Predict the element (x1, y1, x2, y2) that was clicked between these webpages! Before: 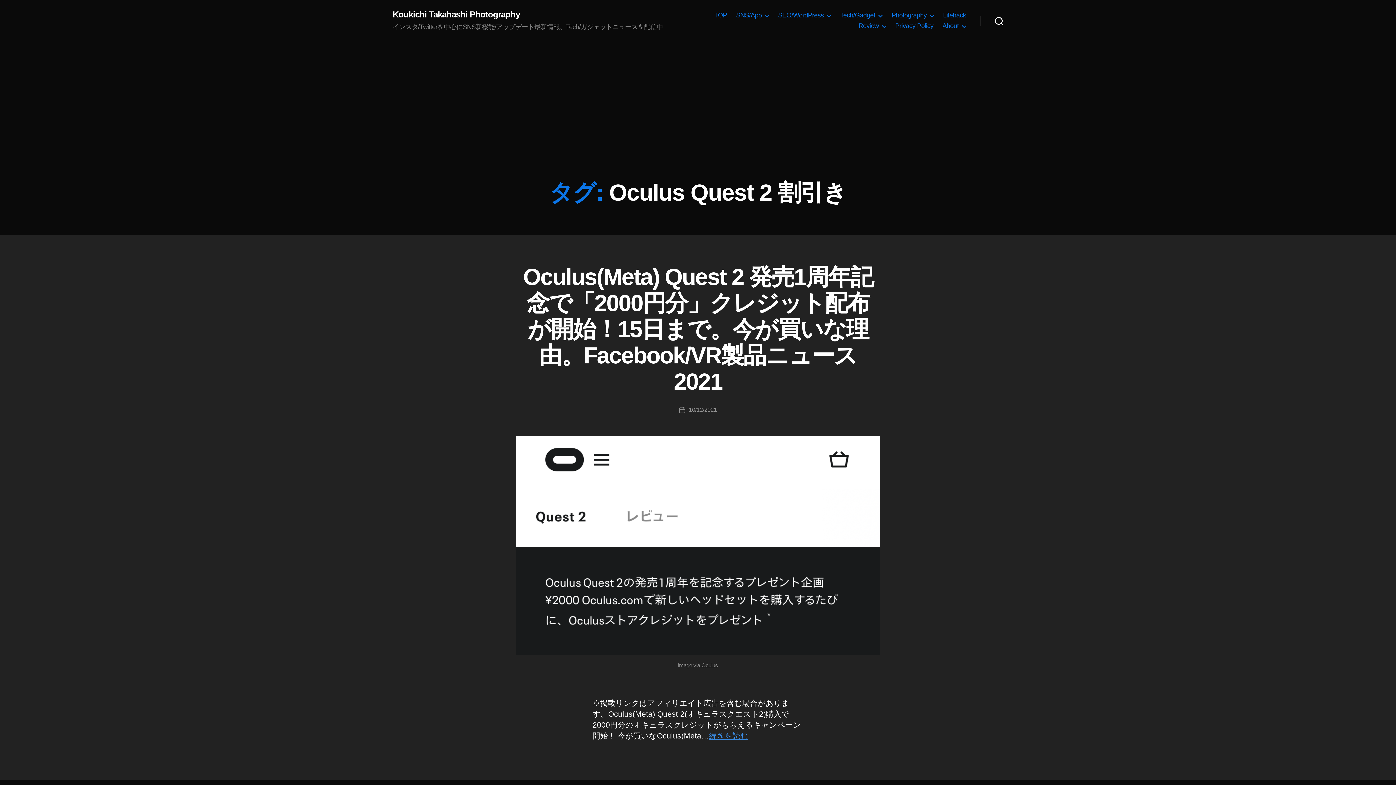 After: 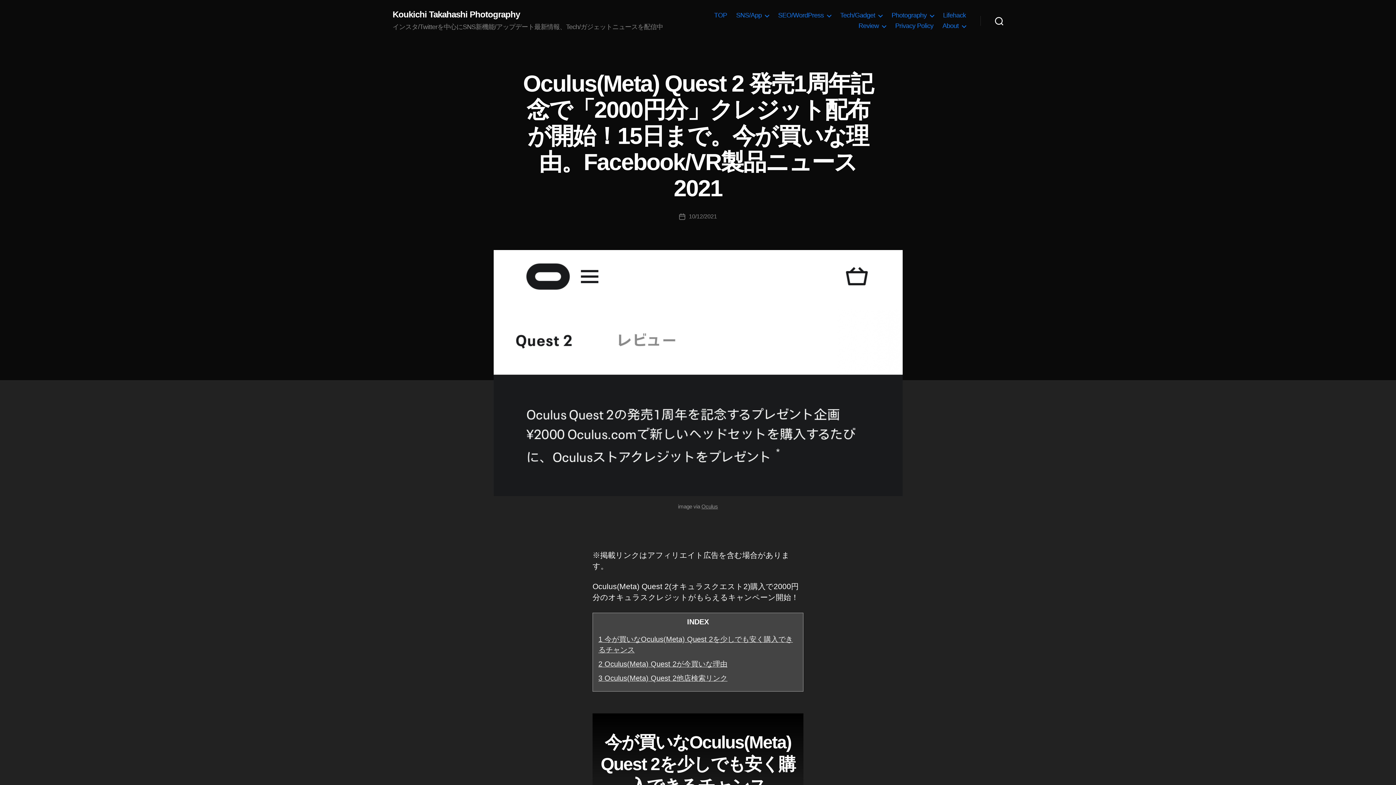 Action: bbox: (689, 406, 717, 413) label: 10/12/2021